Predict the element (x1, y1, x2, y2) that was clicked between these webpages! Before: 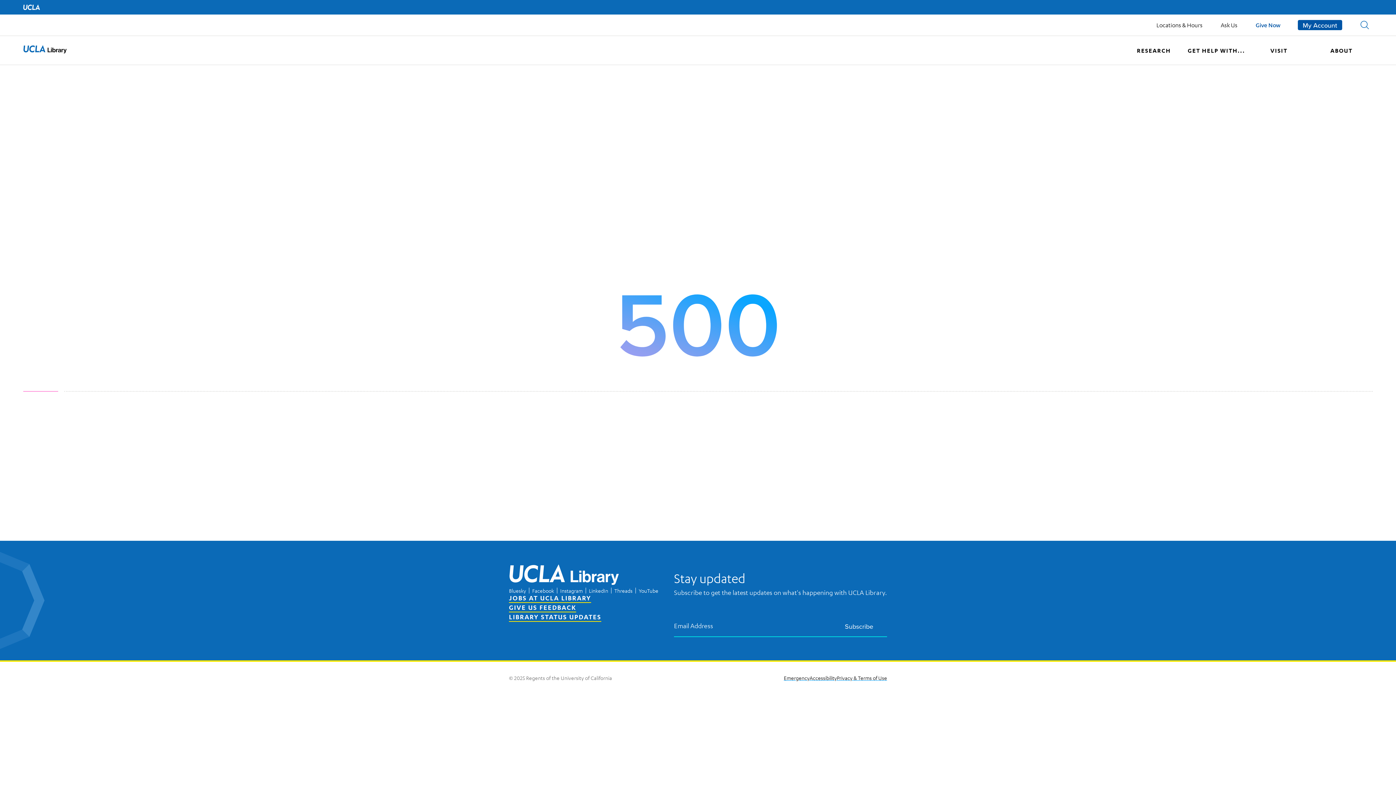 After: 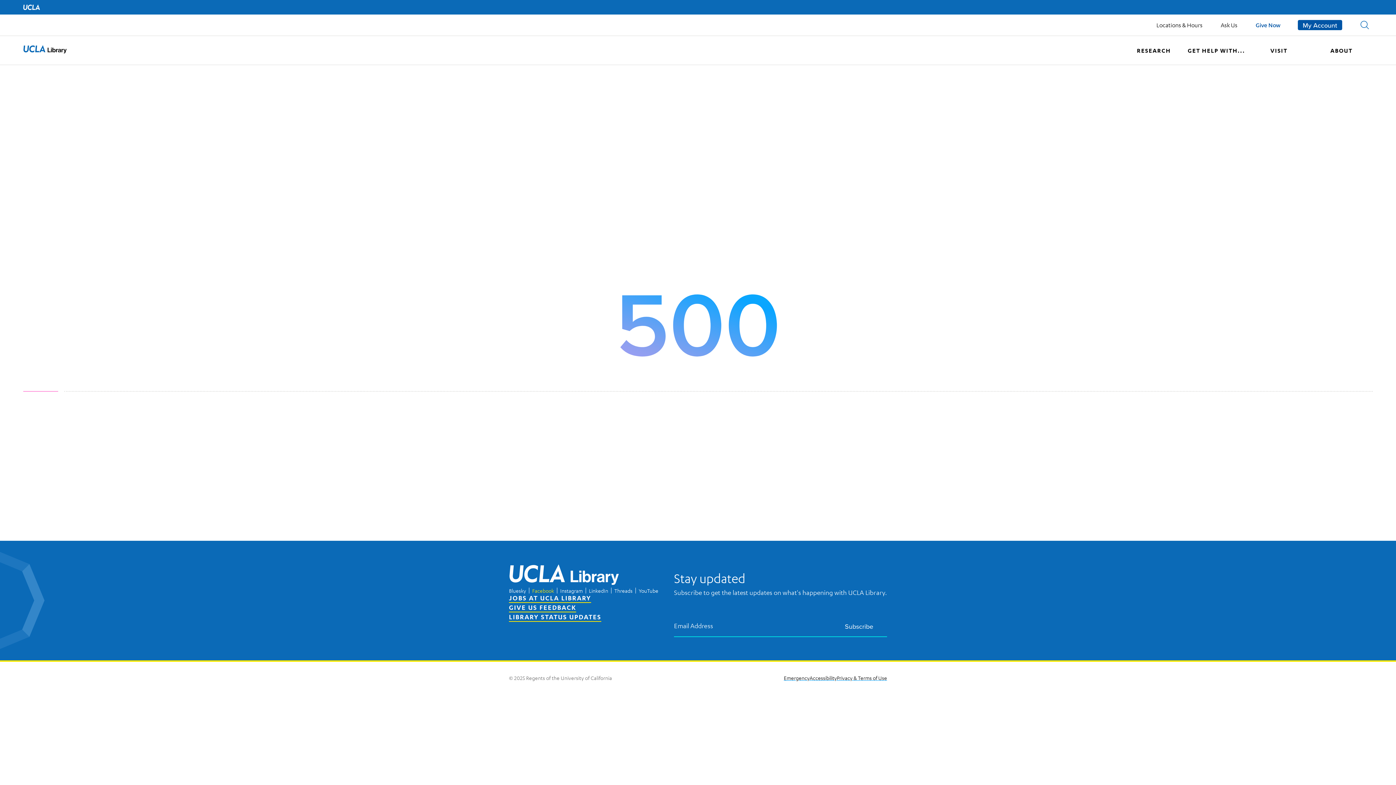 Action: bbox: (532, 587, 554, 594) label: Facebook